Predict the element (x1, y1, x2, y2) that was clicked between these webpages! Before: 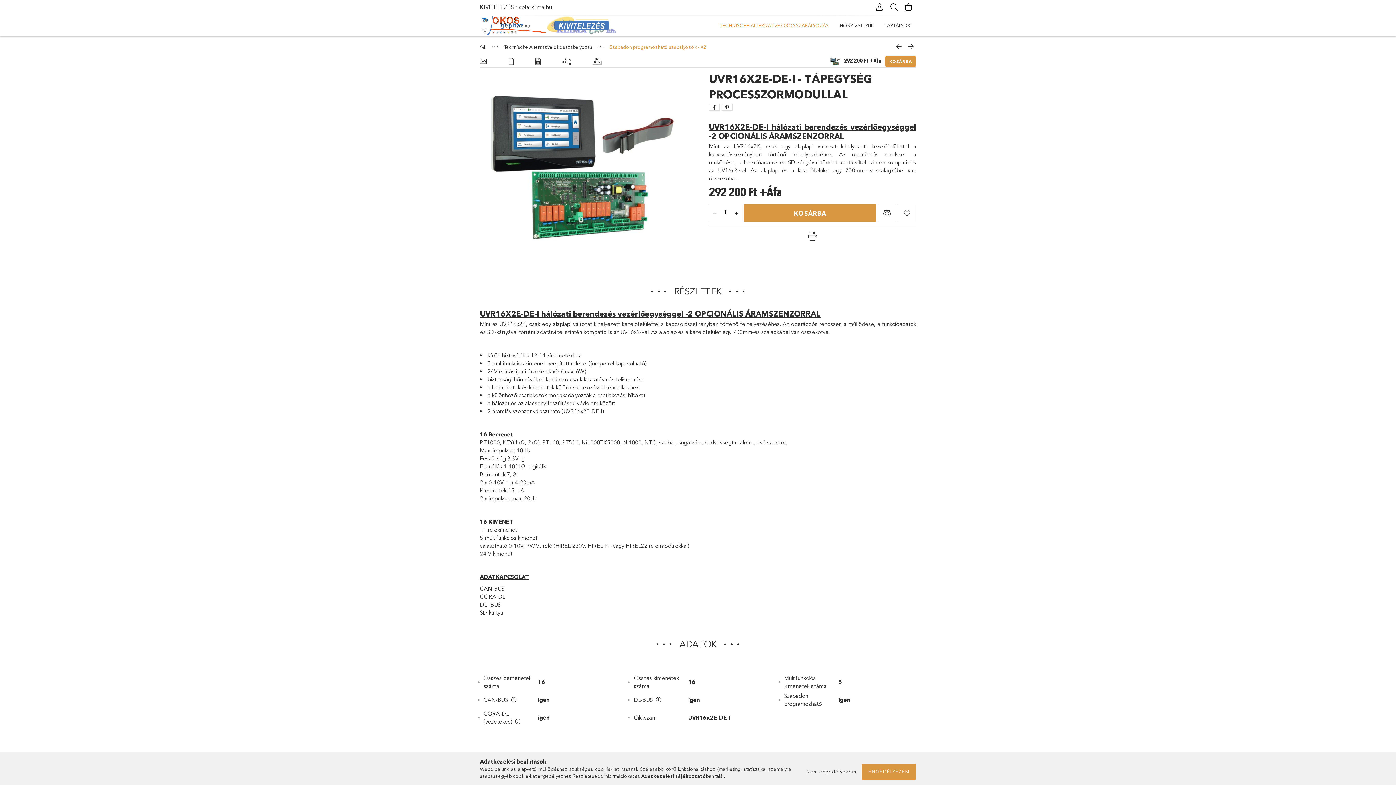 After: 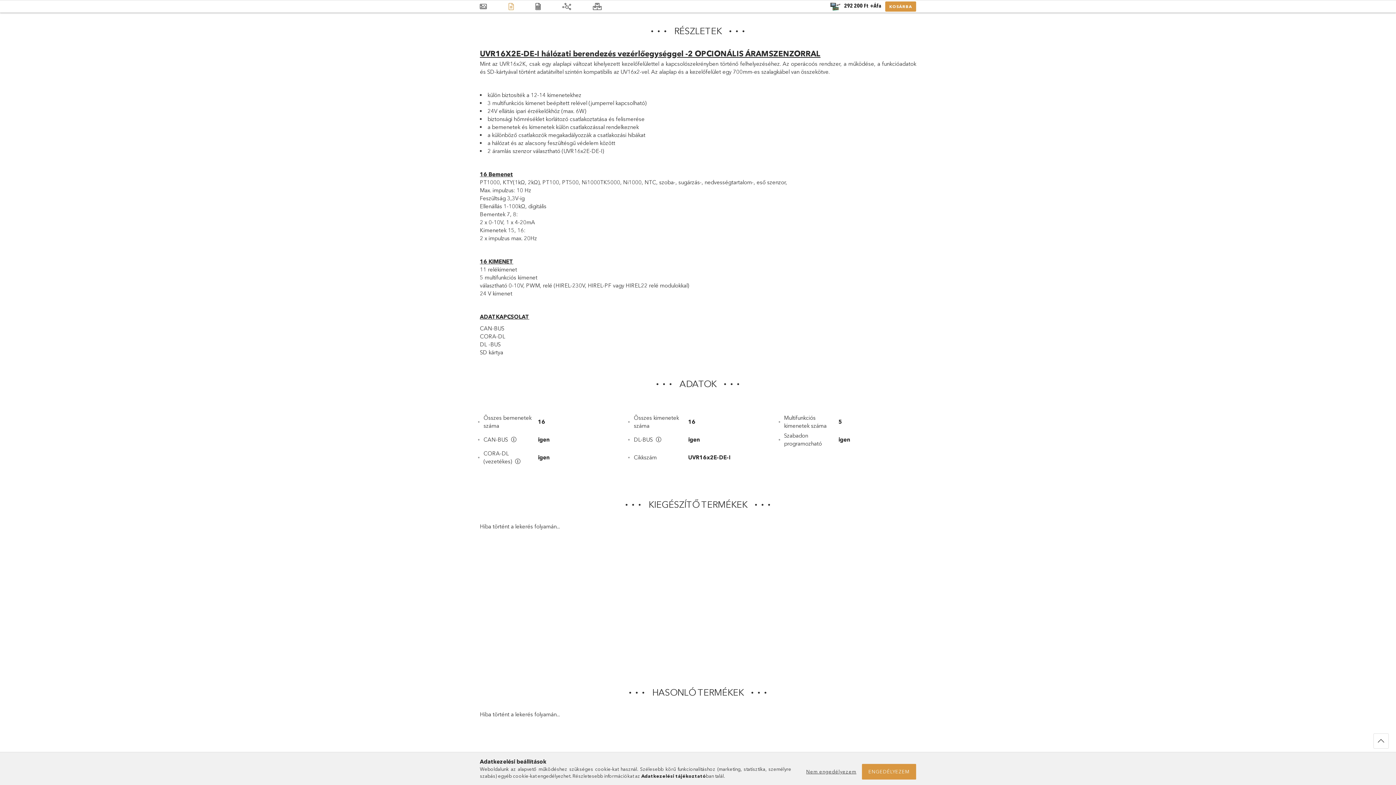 Action: bbox: (508, 56, 513, 66) label: Részletek